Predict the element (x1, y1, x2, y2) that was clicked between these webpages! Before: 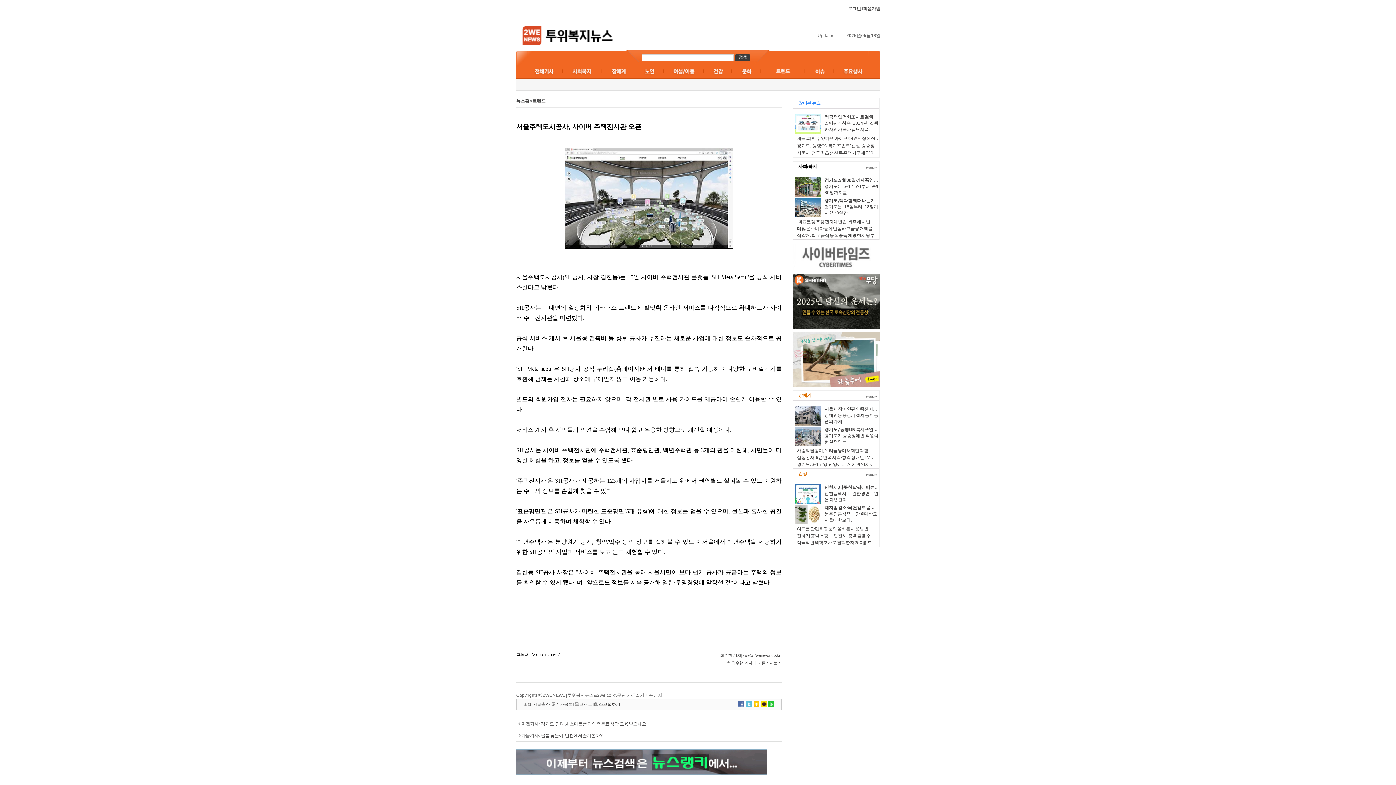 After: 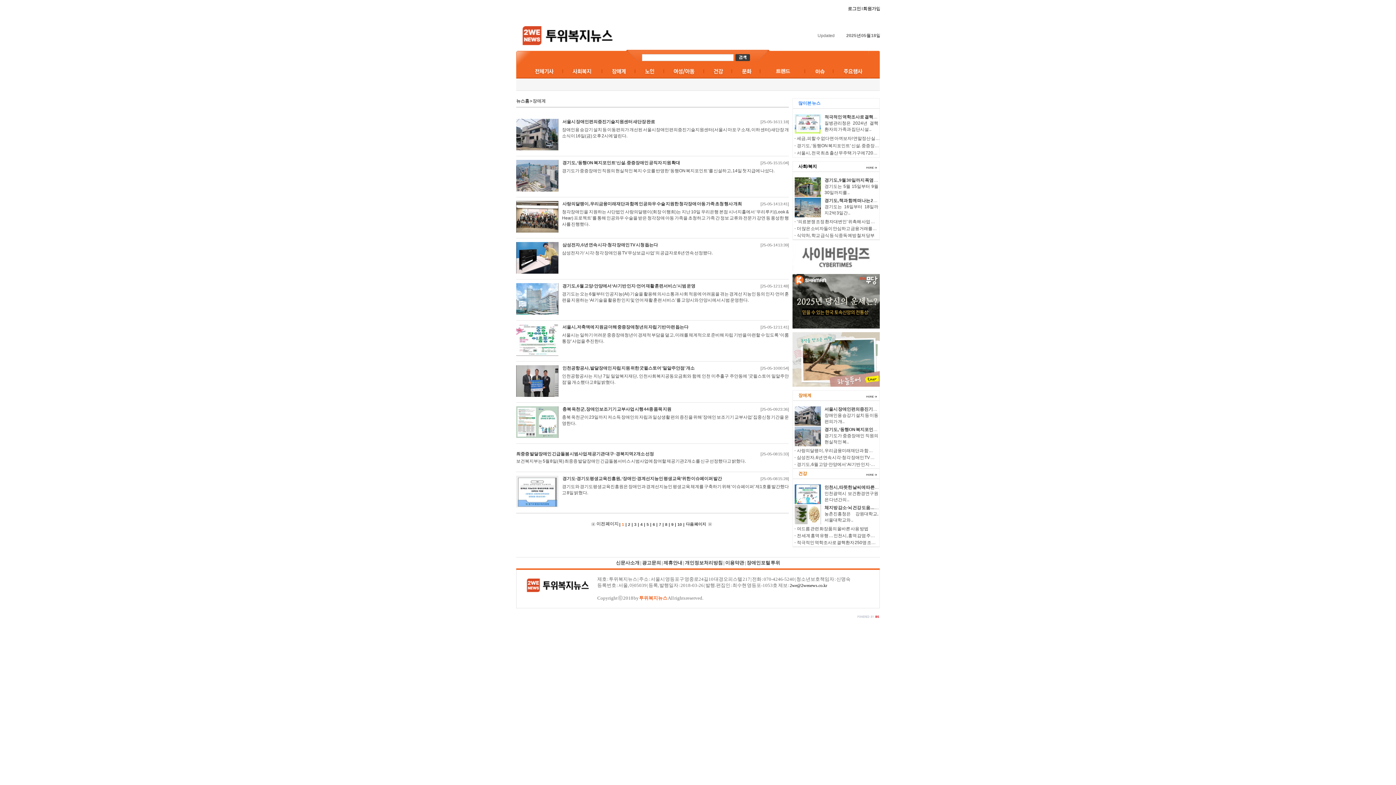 Action: bbox: (866, 394, 877, 399)